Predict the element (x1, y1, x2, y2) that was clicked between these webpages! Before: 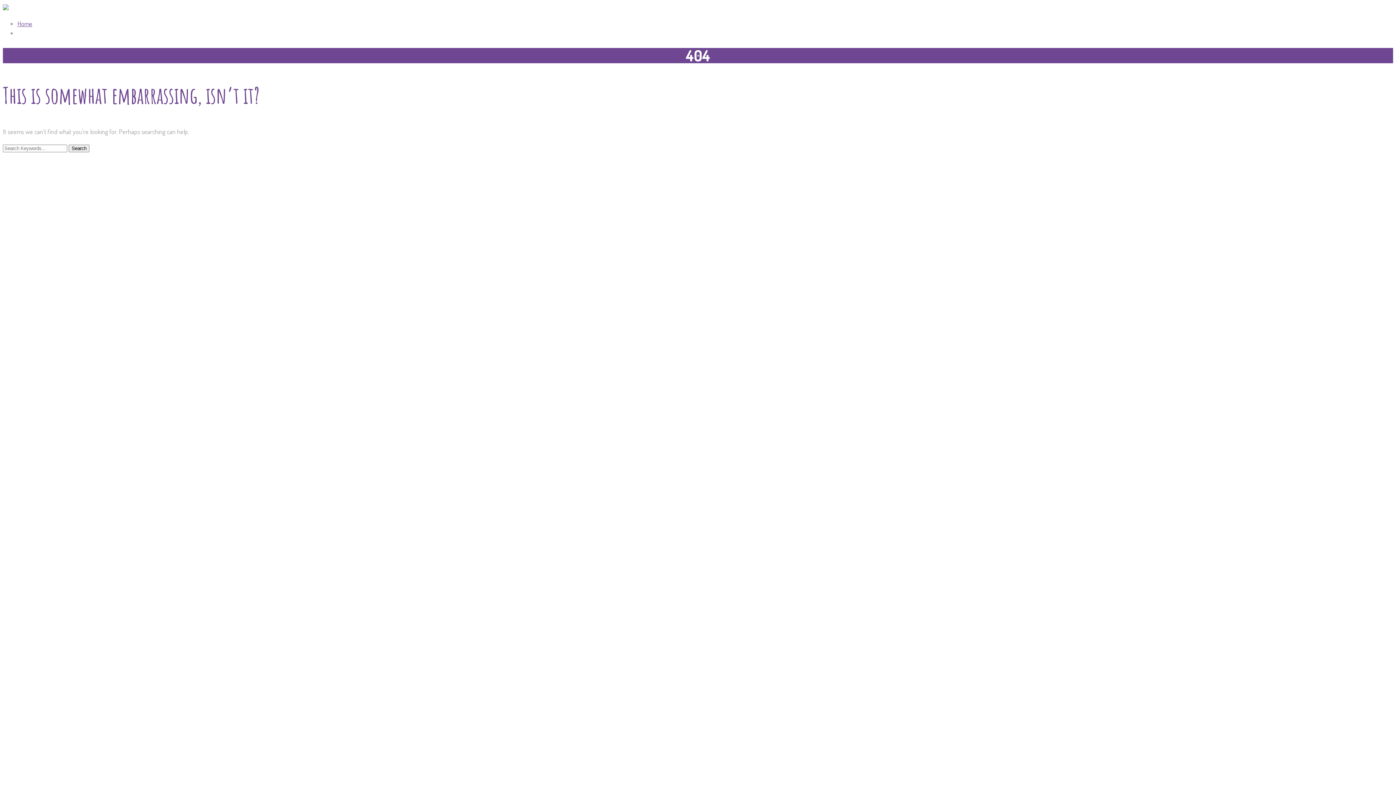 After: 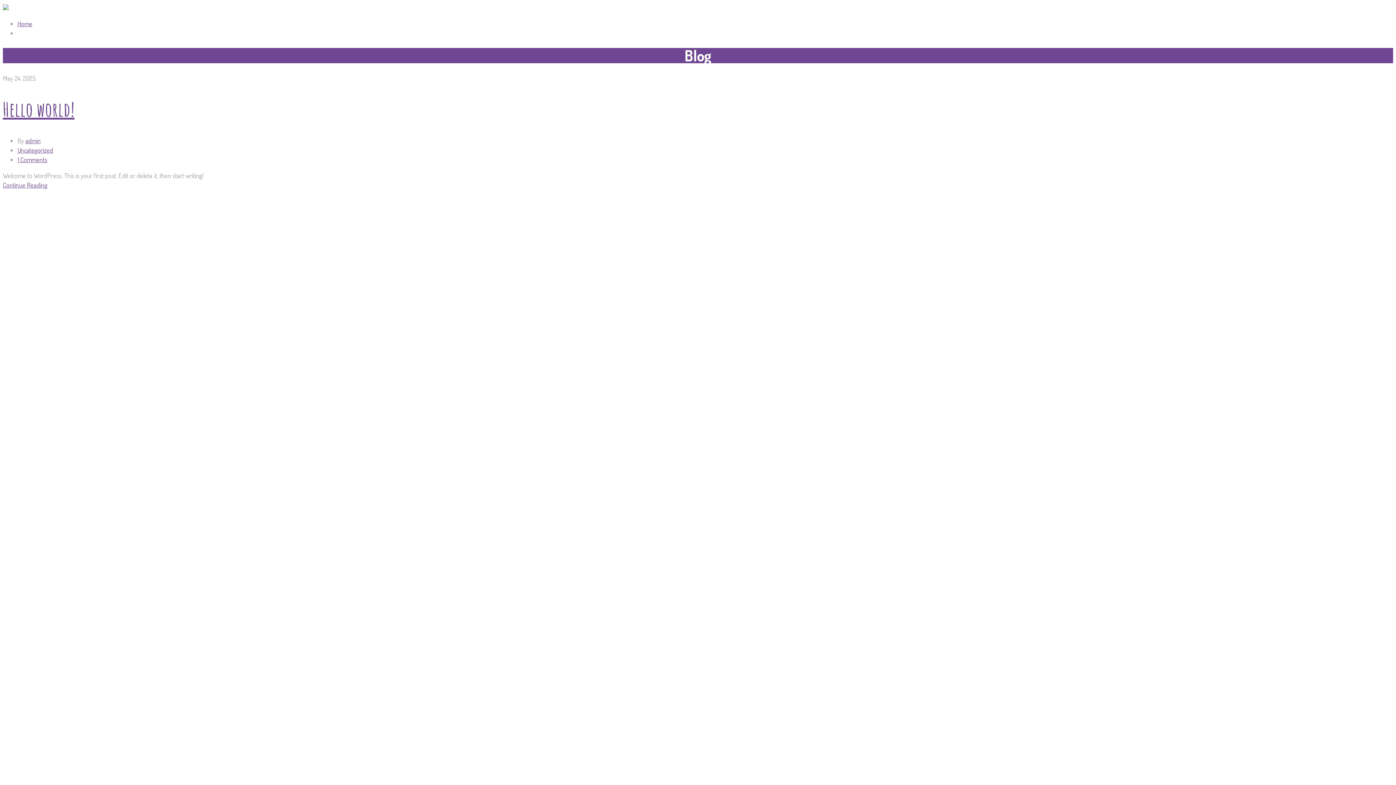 Action: bbox: (2, 3, 8, 11)